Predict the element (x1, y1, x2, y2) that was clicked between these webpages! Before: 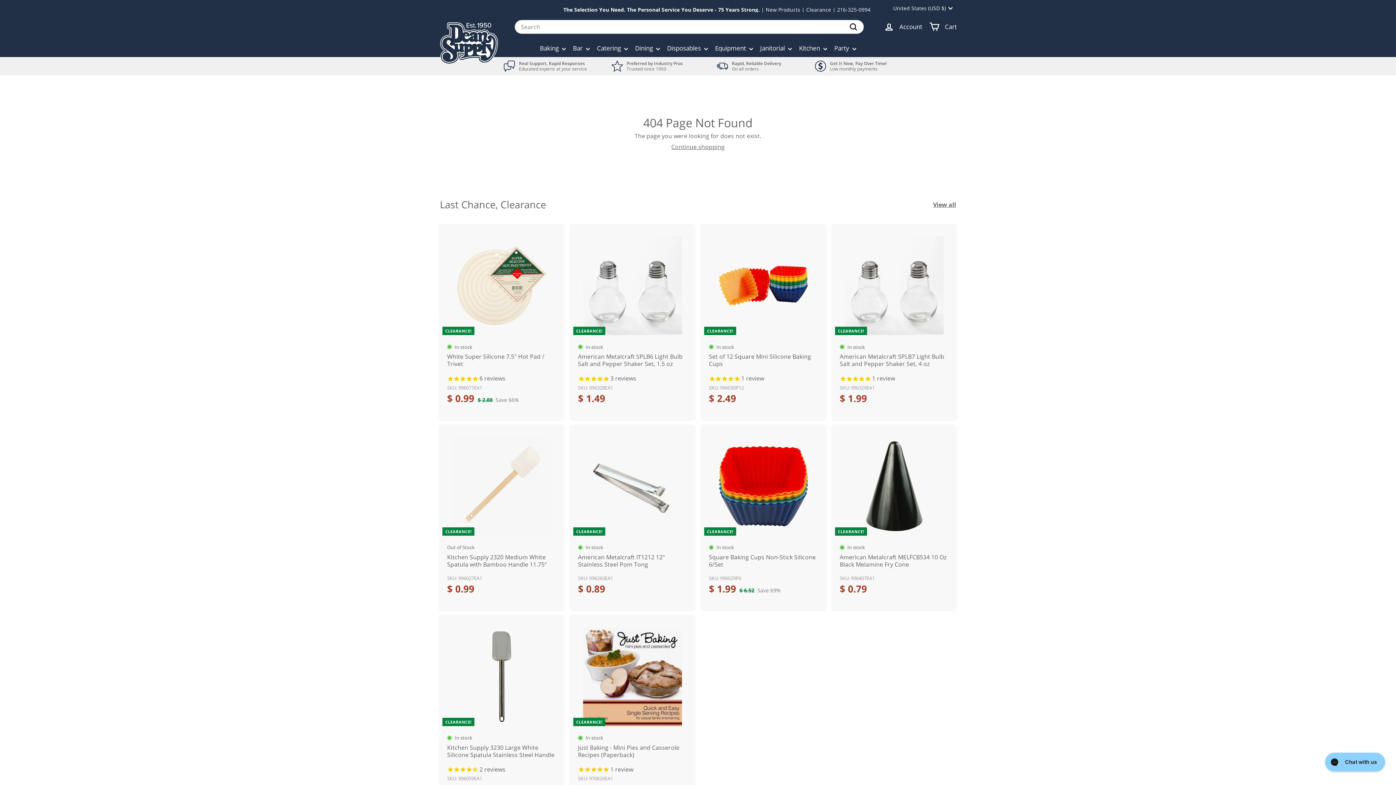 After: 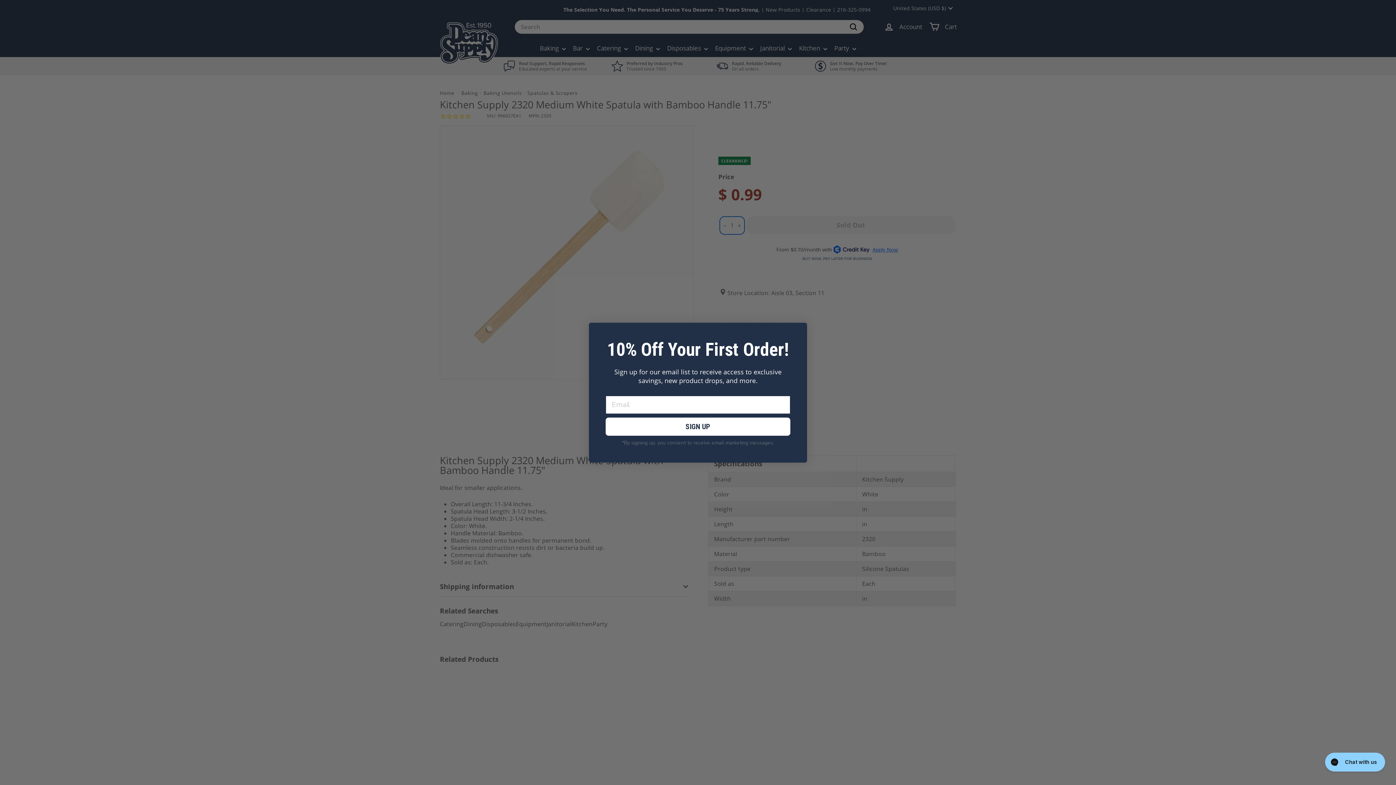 Action: label: CLEARANCE!
SOLD OUT
Out of Stock
Kitchen Supply 2320 Medium White Spatula with Bamboo Handle 11.75"
SKU: 996027EA1
$ 0.99
$ 0.99 bbox: (440, 424, 563, 611)